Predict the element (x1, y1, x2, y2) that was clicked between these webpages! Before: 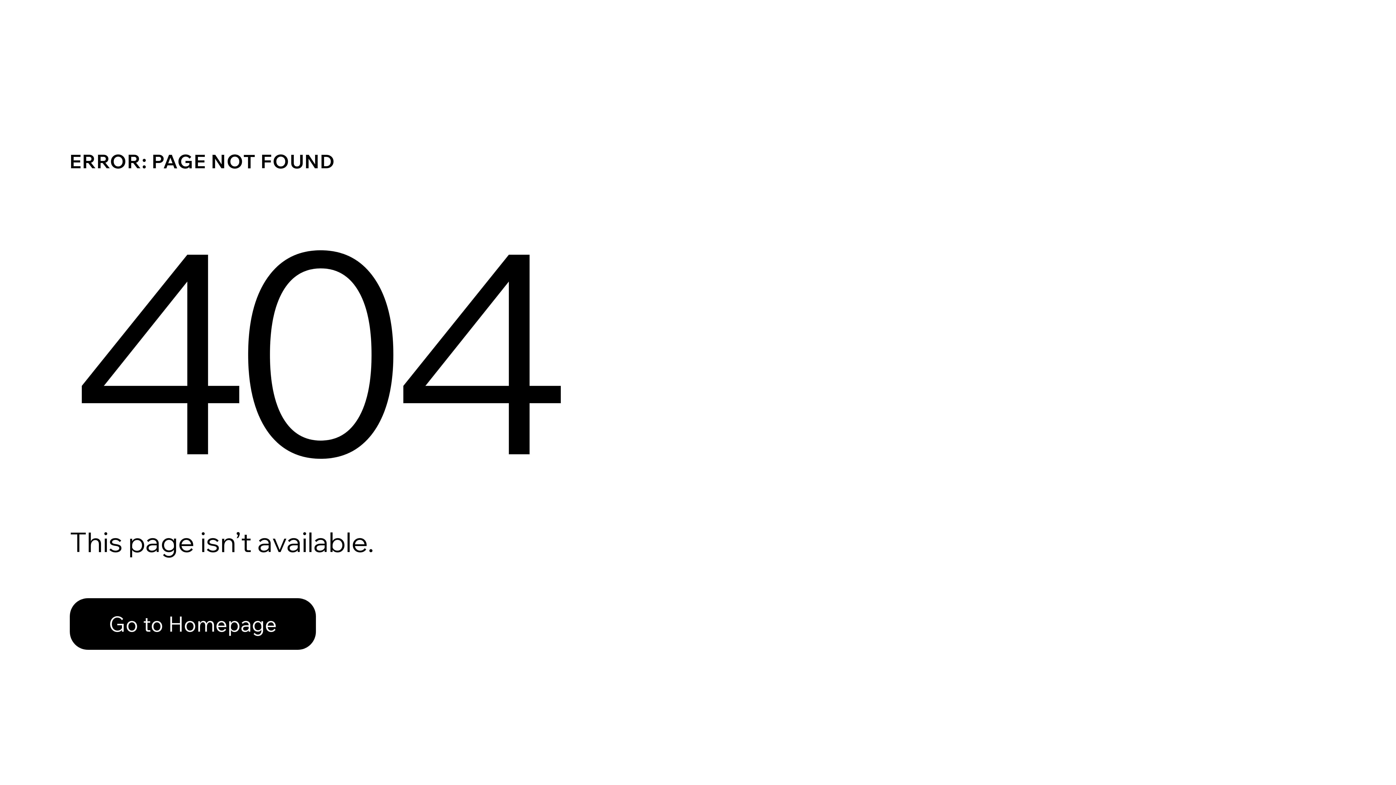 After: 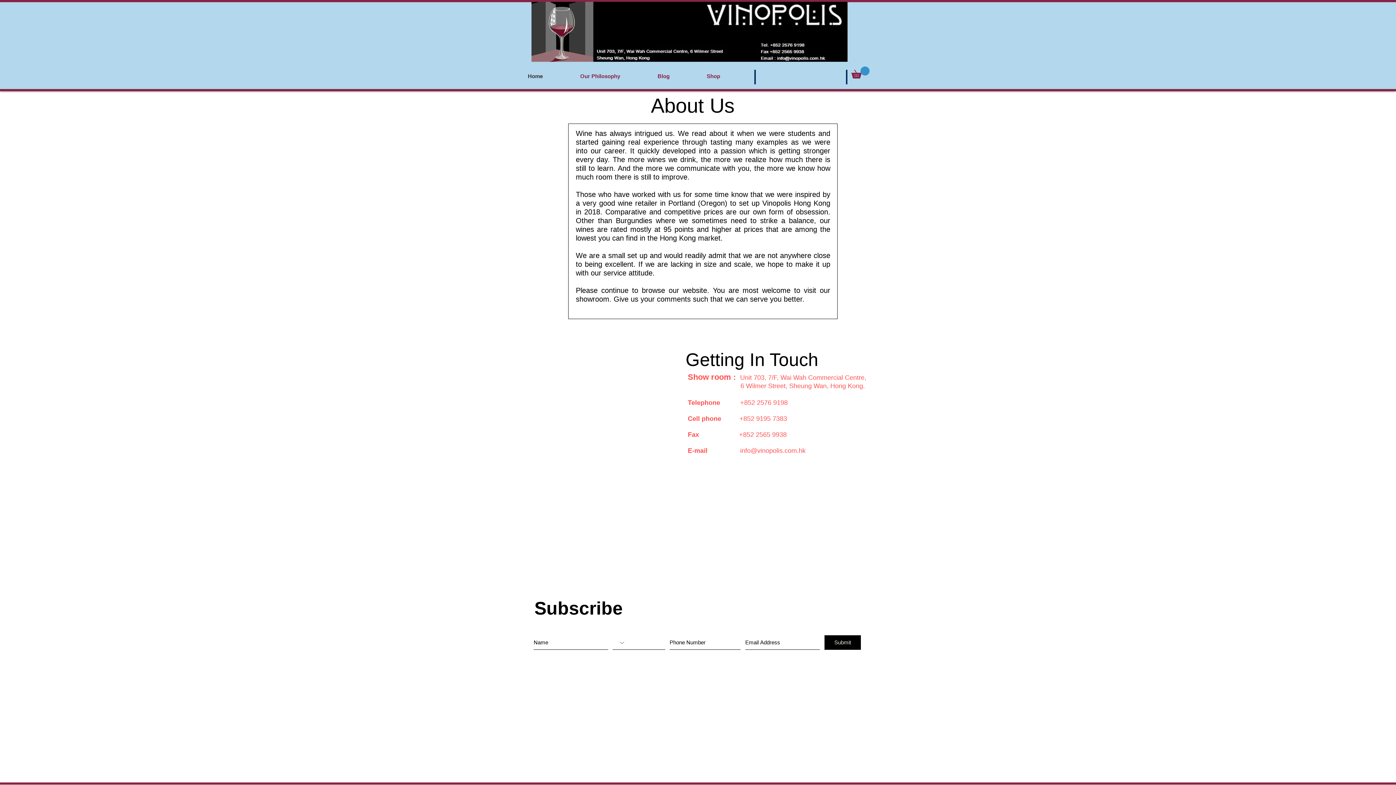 Action: bbox: (69, 598, 316, 650) label: Go to Homepage